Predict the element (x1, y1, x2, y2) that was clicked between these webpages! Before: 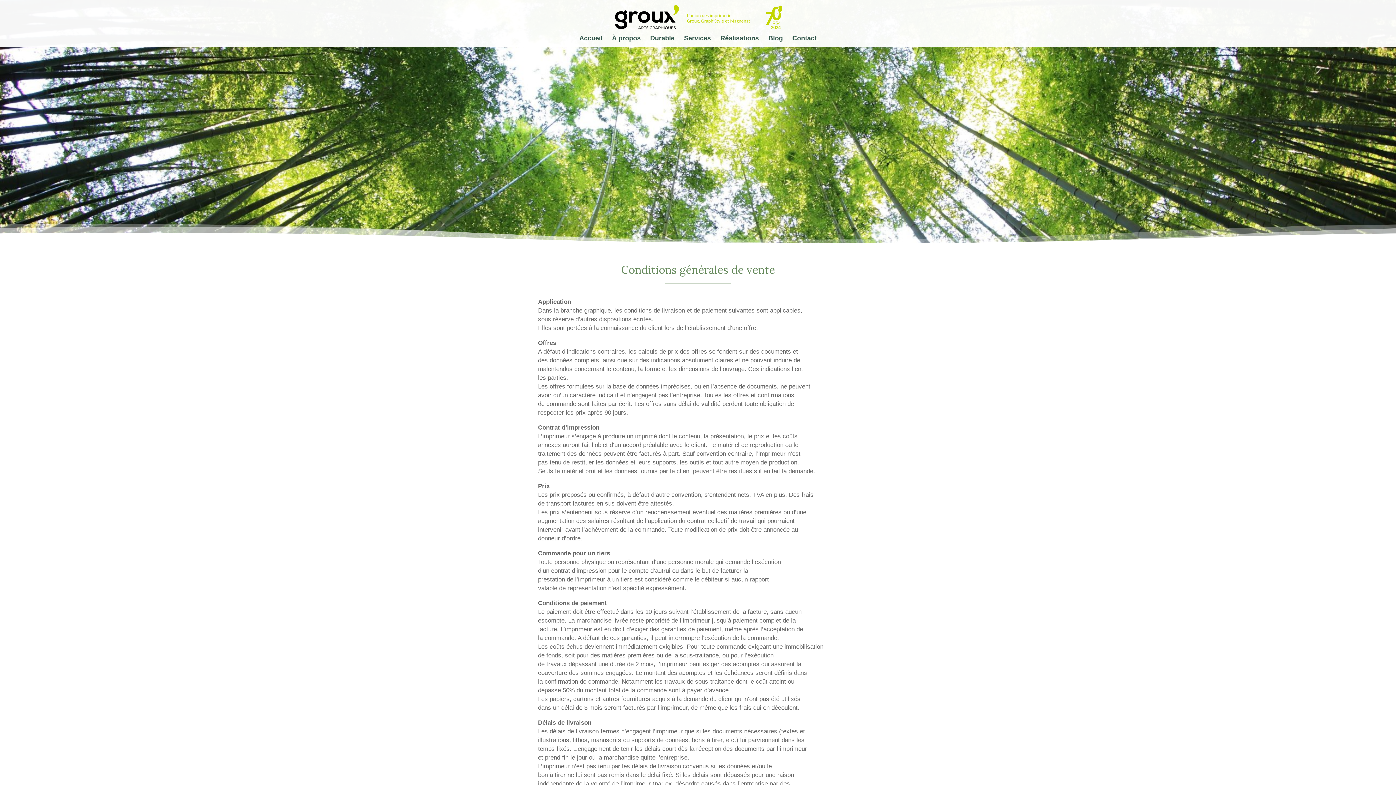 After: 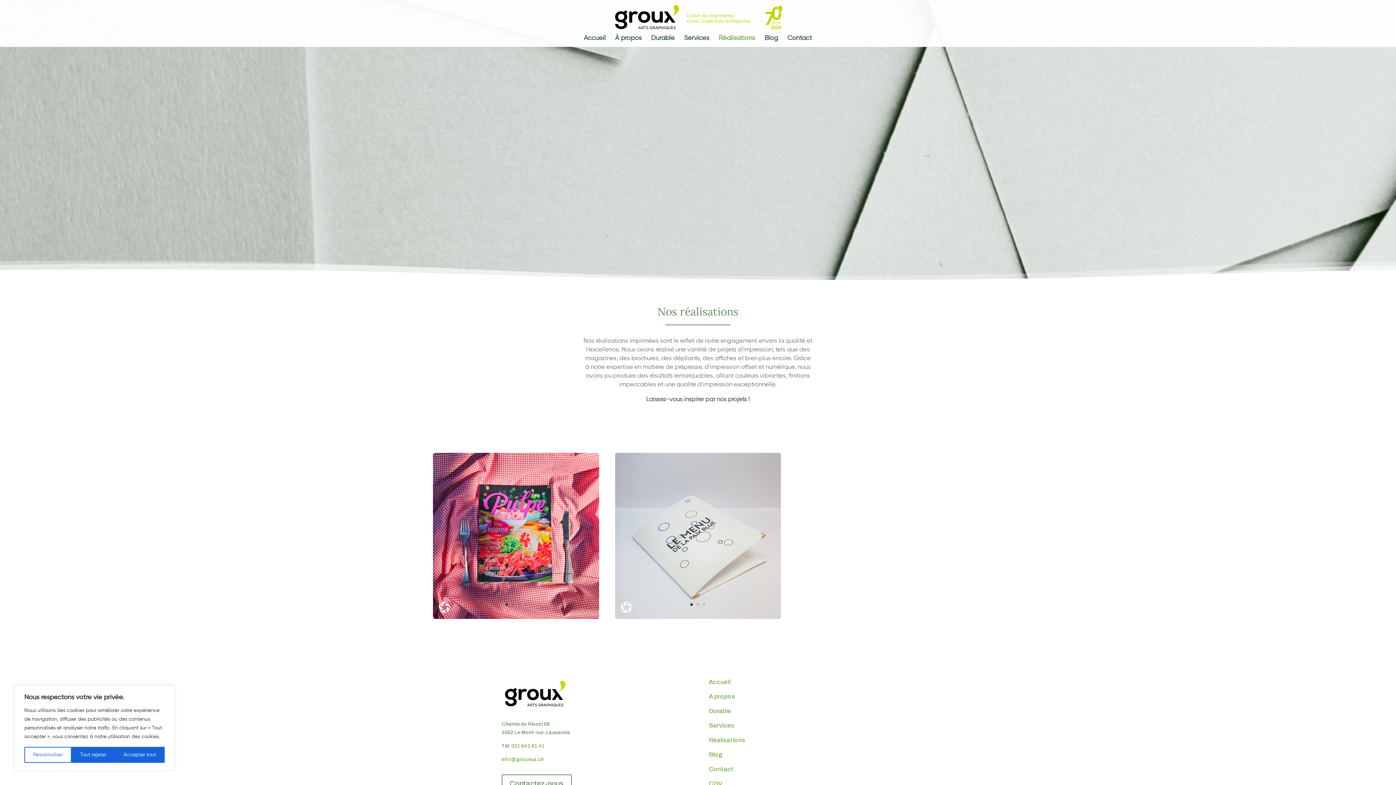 Action: bbox: (720, 35, 759, 46) label: Réalisations